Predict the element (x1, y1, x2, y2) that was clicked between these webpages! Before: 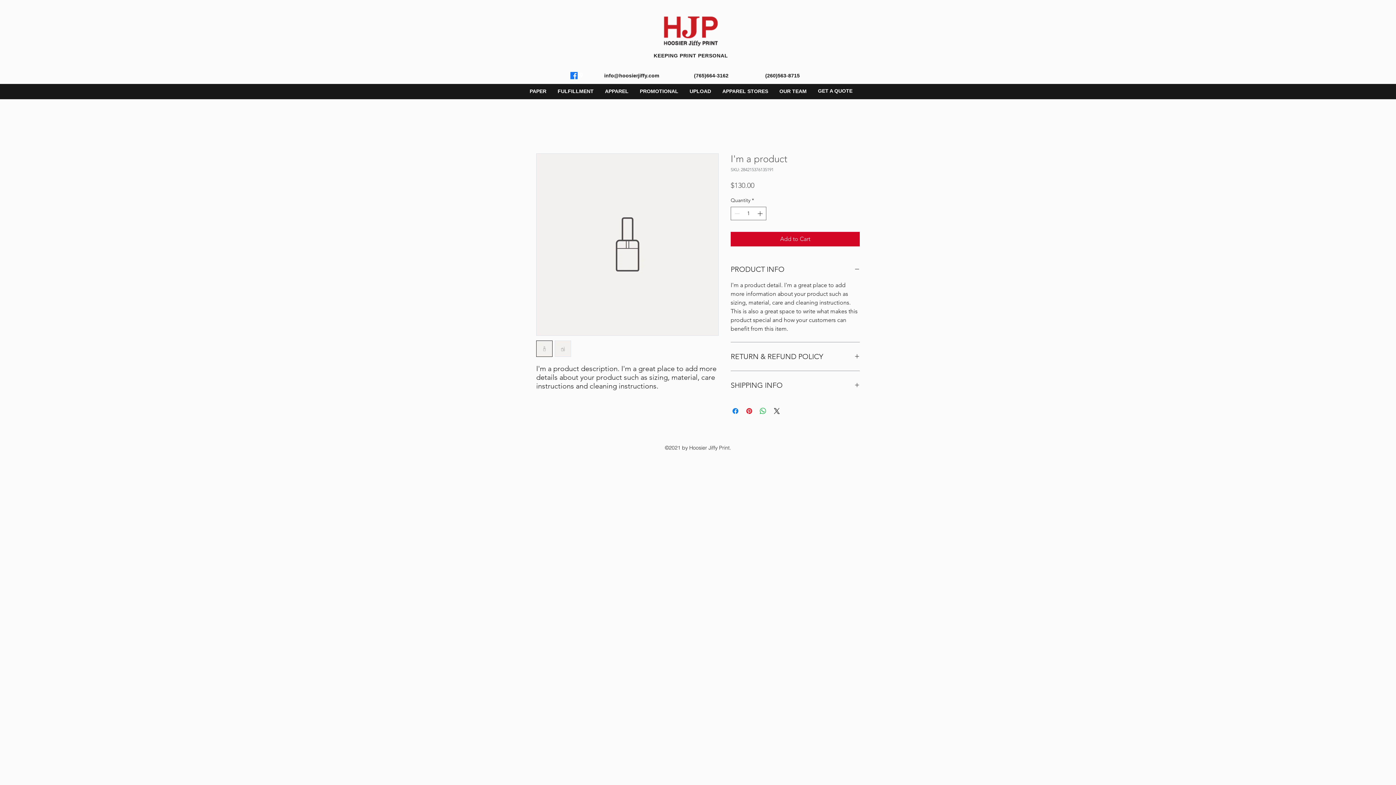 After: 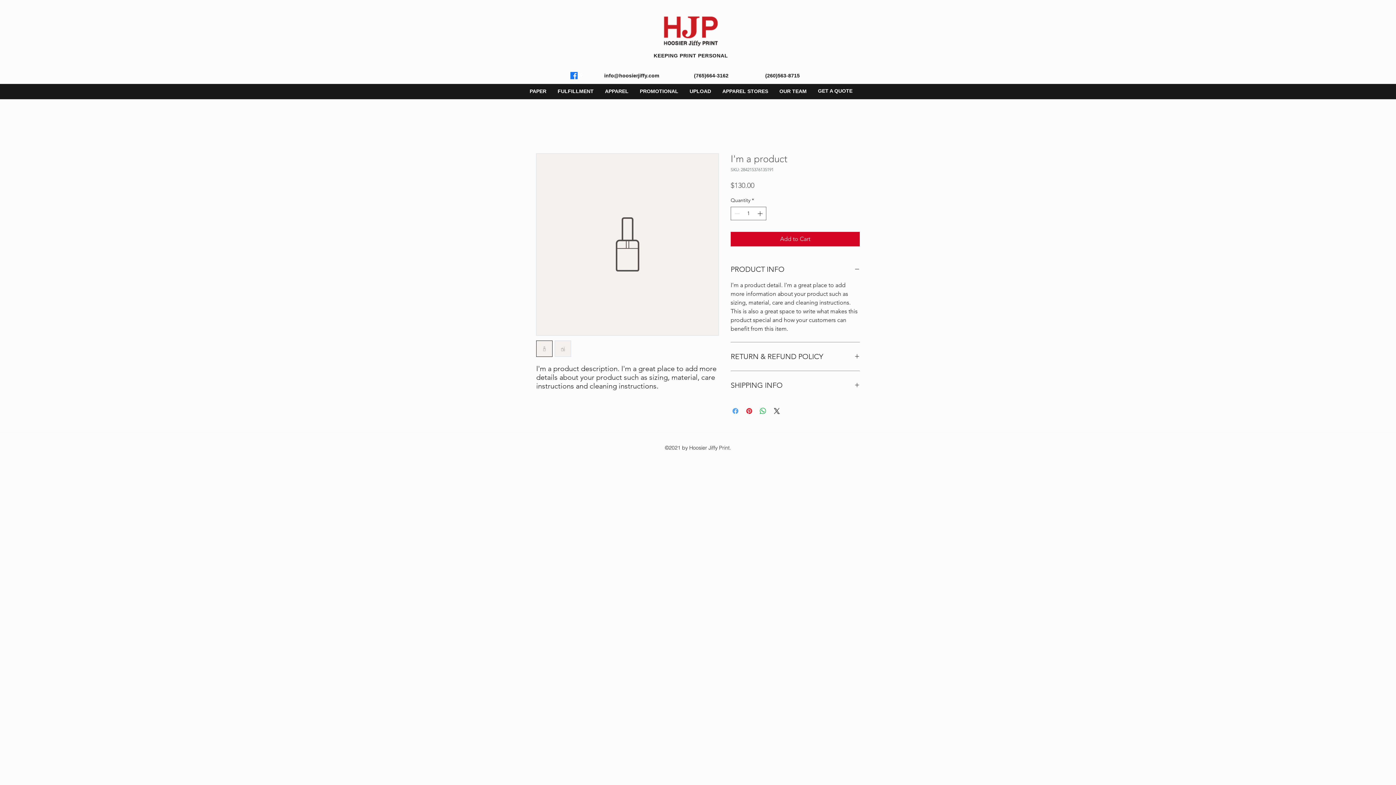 Action: label: Share on Facebook bbox: (731, 406, 740, 415)